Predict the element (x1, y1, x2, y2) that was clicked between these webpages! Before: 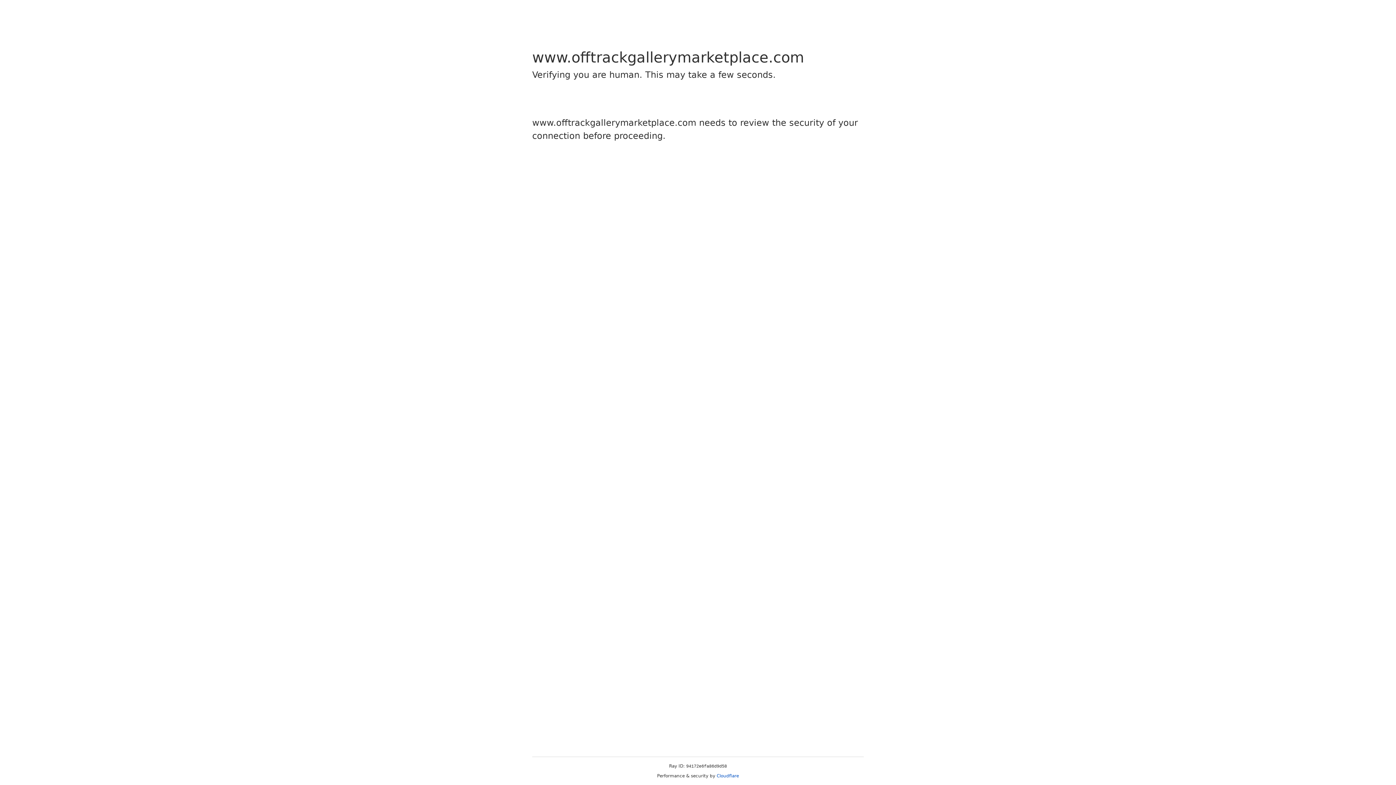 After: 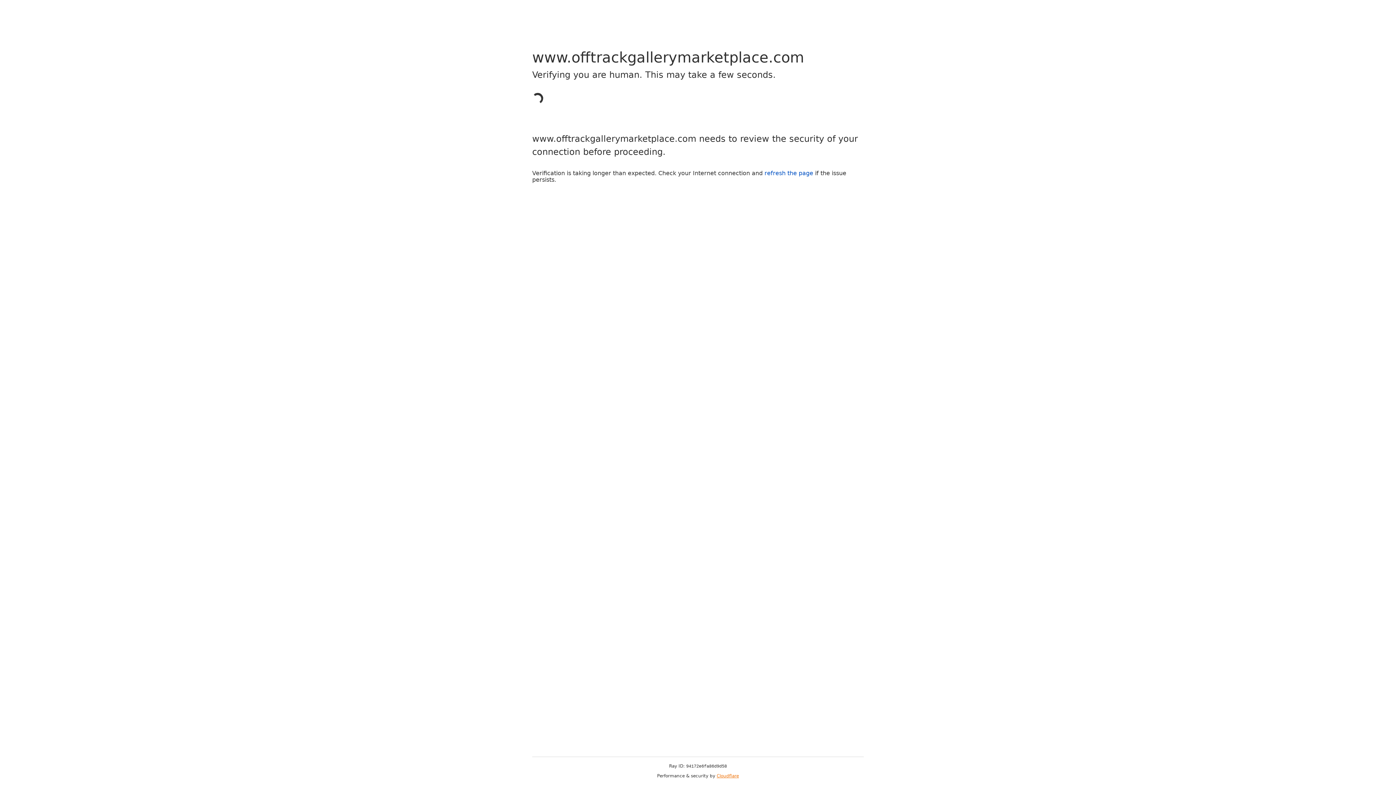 Action: bbox: (716, 773, 739, 778) label: Cloudflare